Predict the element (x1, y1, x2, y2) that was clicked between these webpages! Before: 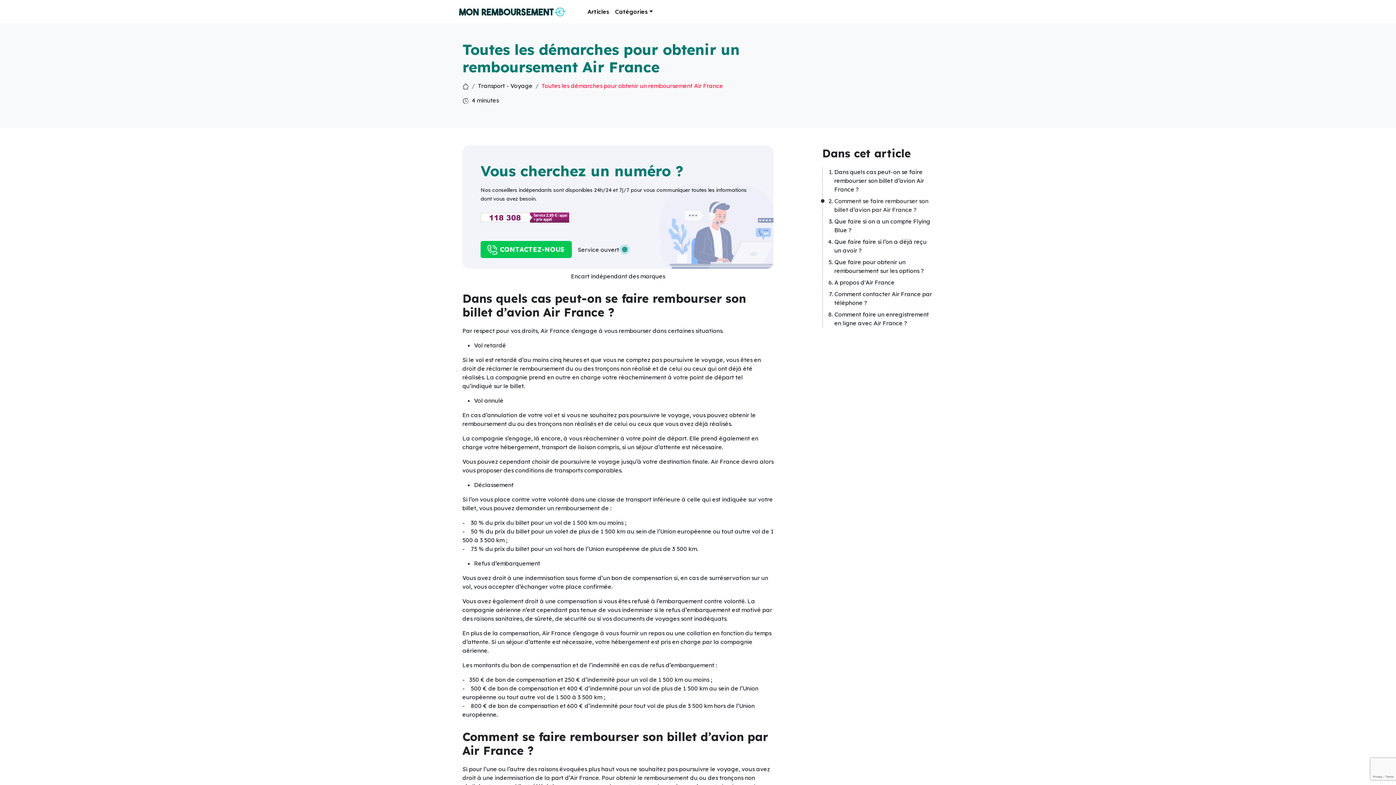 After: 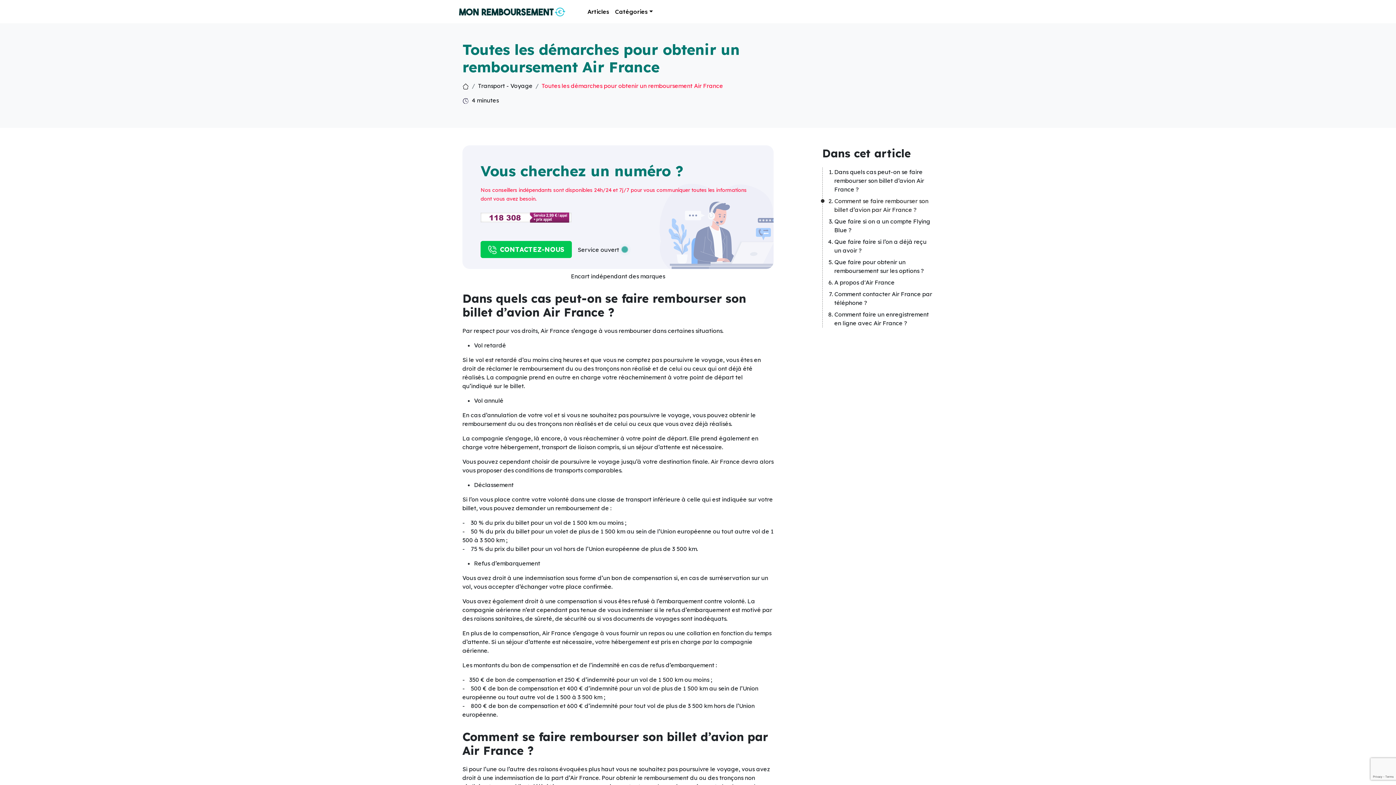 Action: bbox: (480, 160, 755, 223) label: Vous cherchez un numéro ?

Nos conseillers indépendants sont disponibles 24h/24 et 7j/7 pour vous communiquer toutes les informations dont vous avez besoin.